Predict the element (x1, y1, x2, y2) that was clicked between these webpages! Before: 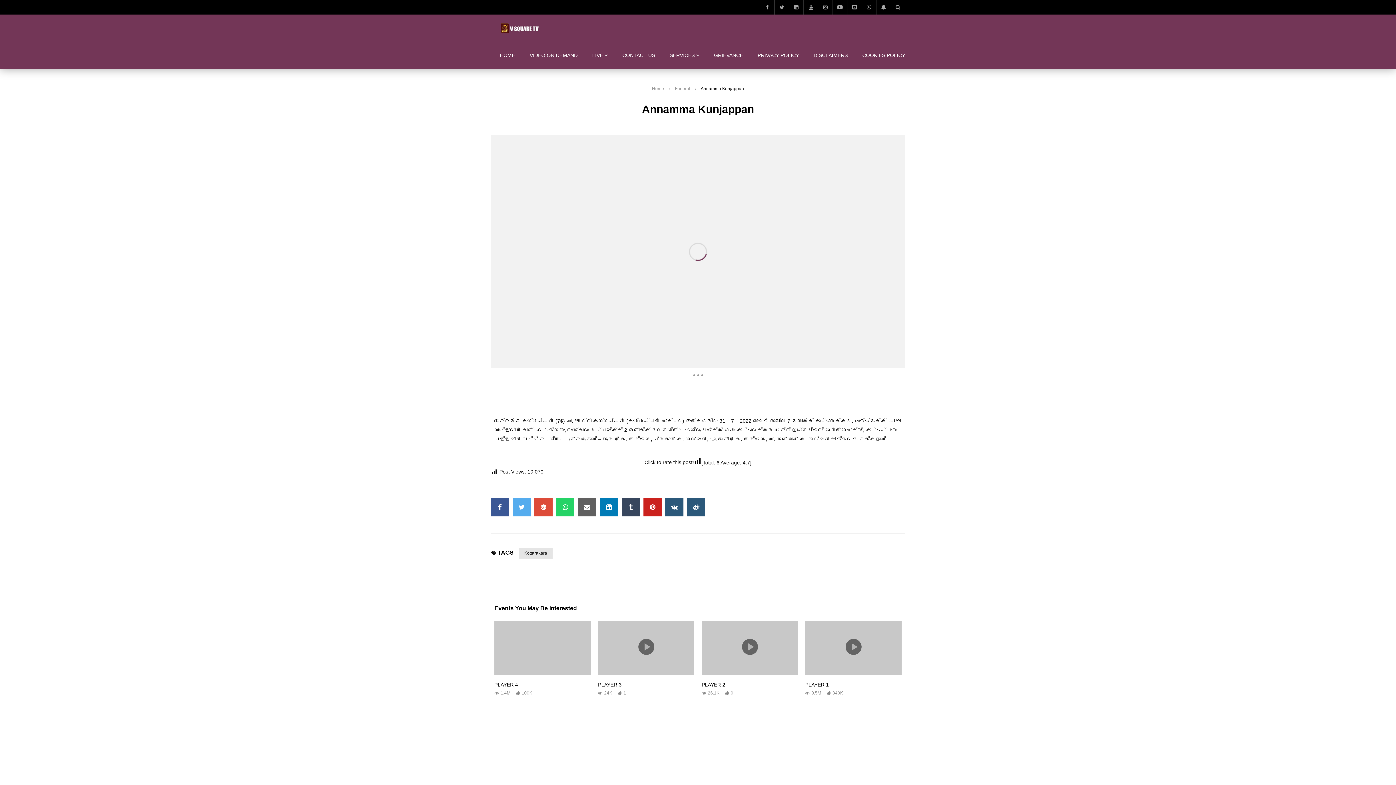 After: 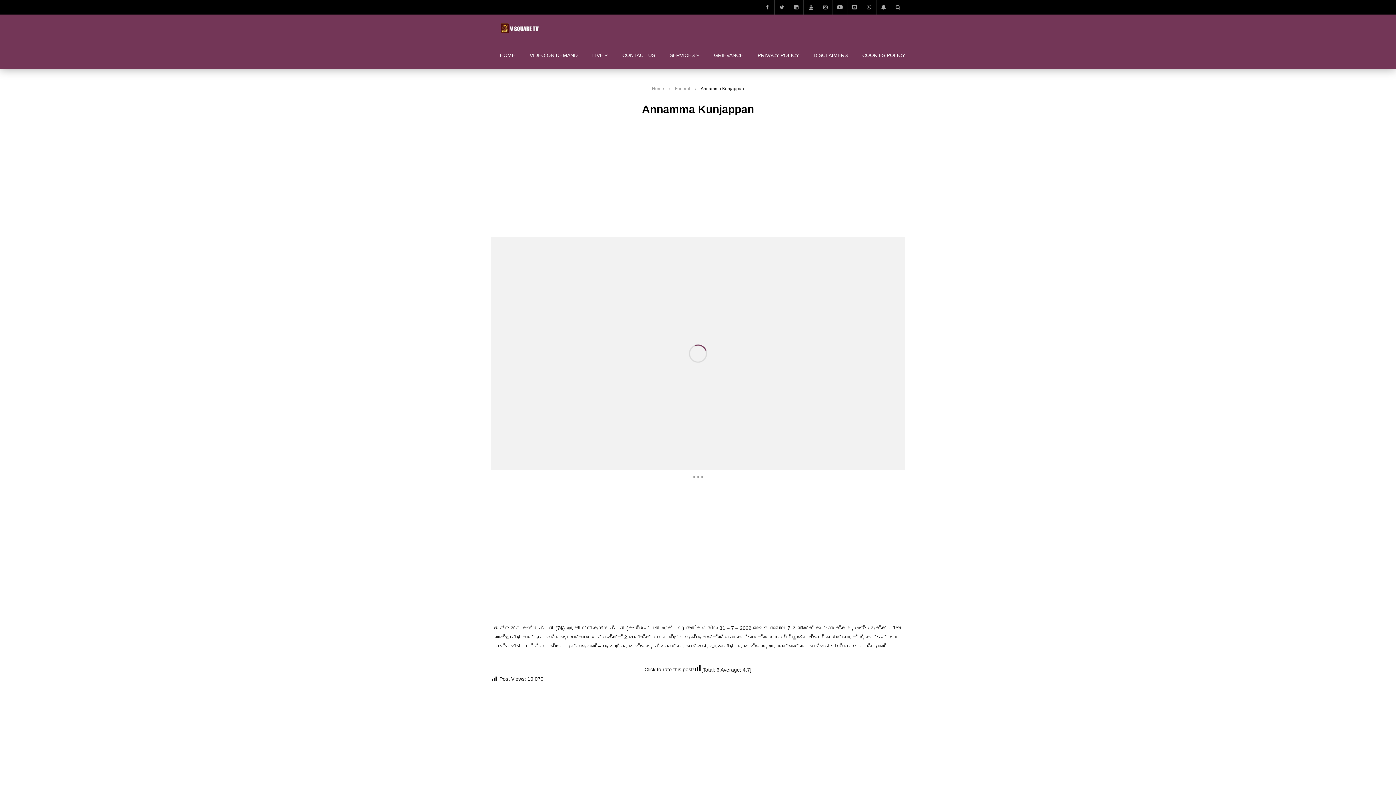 Action: bbox: (490, 498, 509, 516)